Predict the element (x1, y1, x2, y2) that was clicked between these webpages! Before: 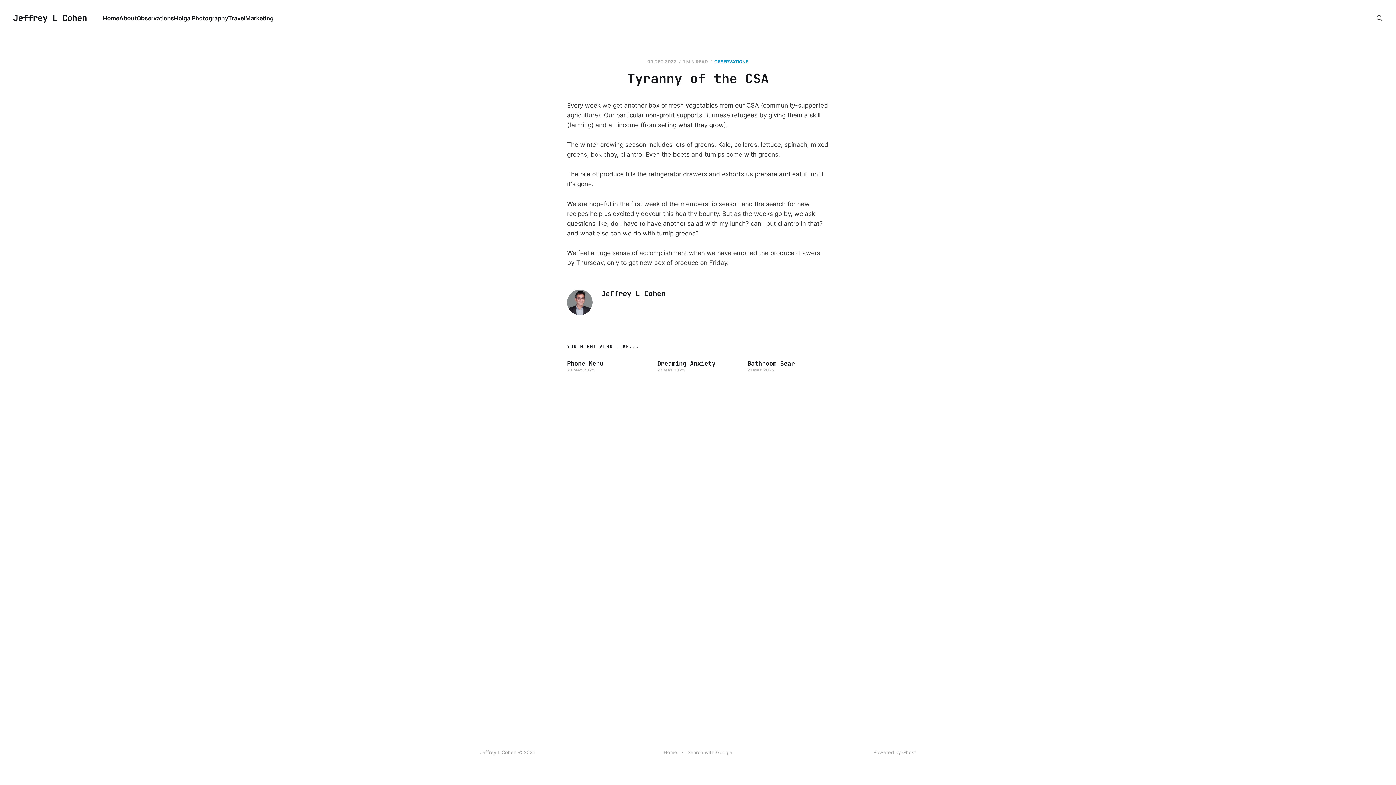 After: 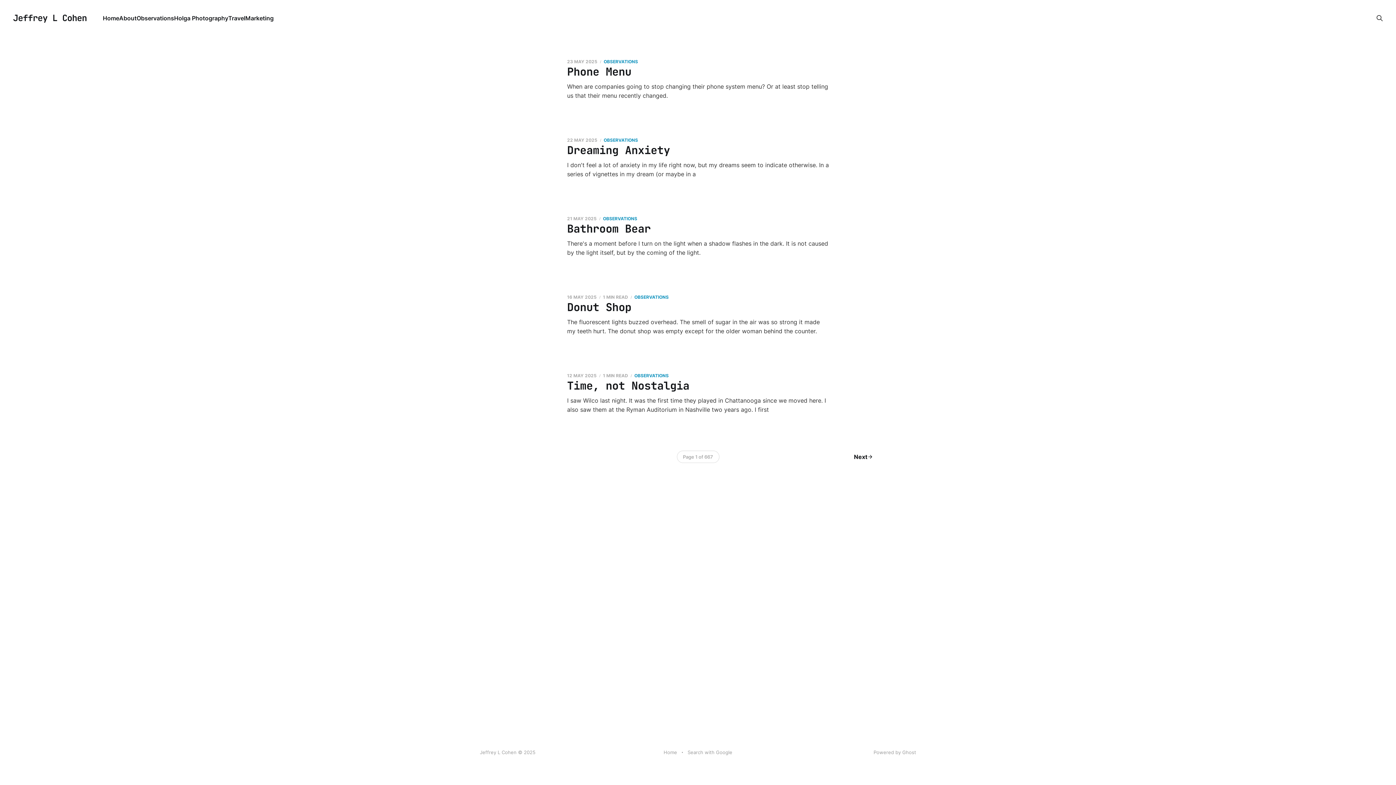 Action: label: Jeffrey L Cohen bbox: (13, 13, 86, 22)